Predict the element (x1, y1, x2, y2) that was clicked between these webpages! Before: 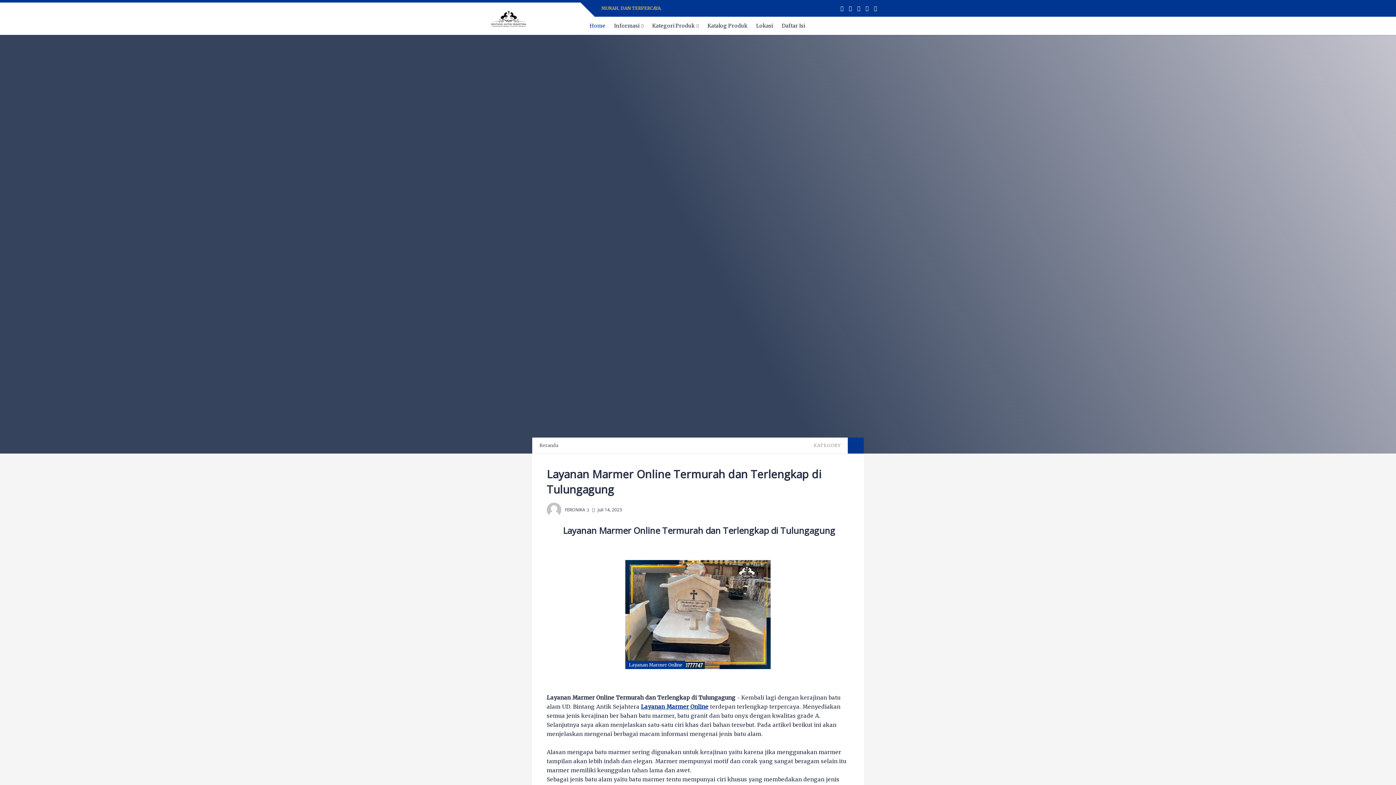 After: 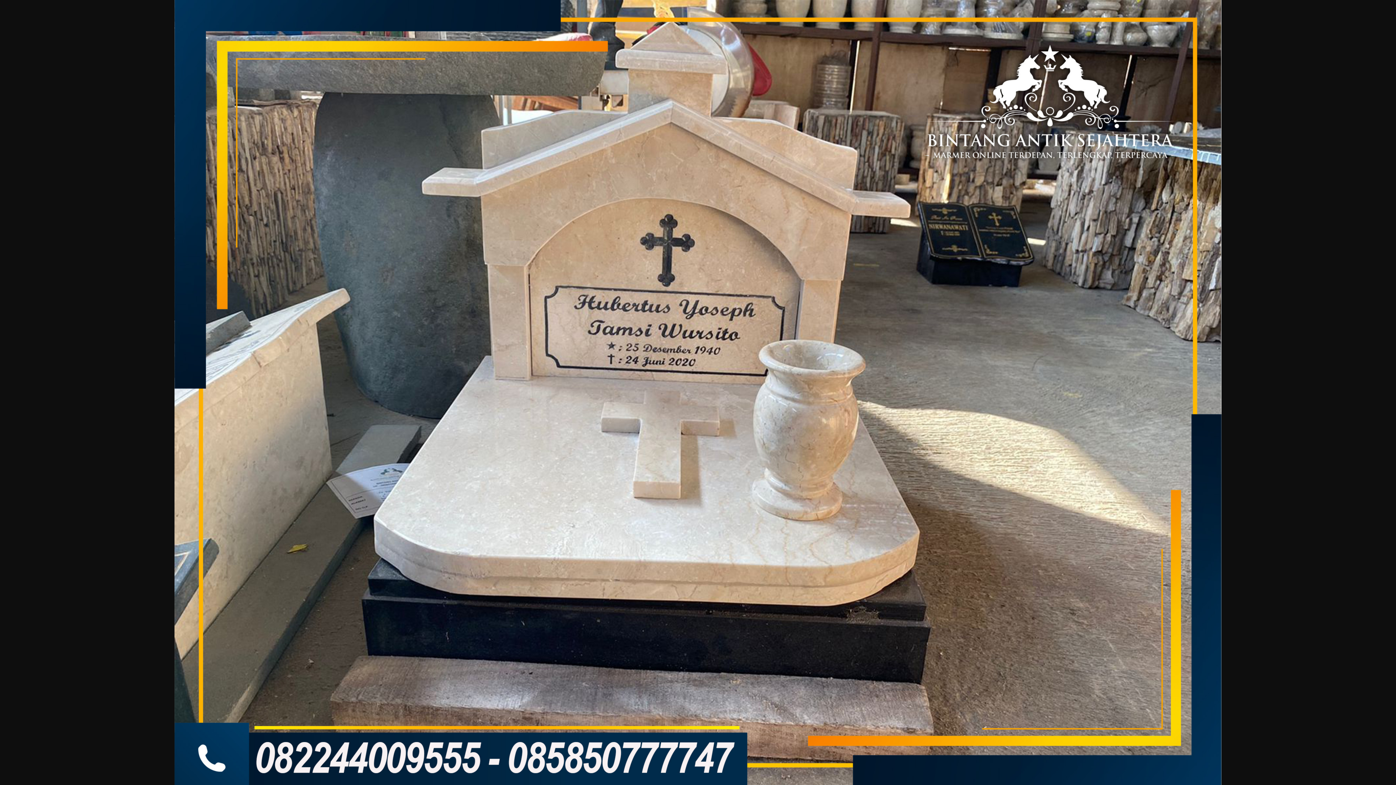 Action: bbox: (625, 560, 770, 669)